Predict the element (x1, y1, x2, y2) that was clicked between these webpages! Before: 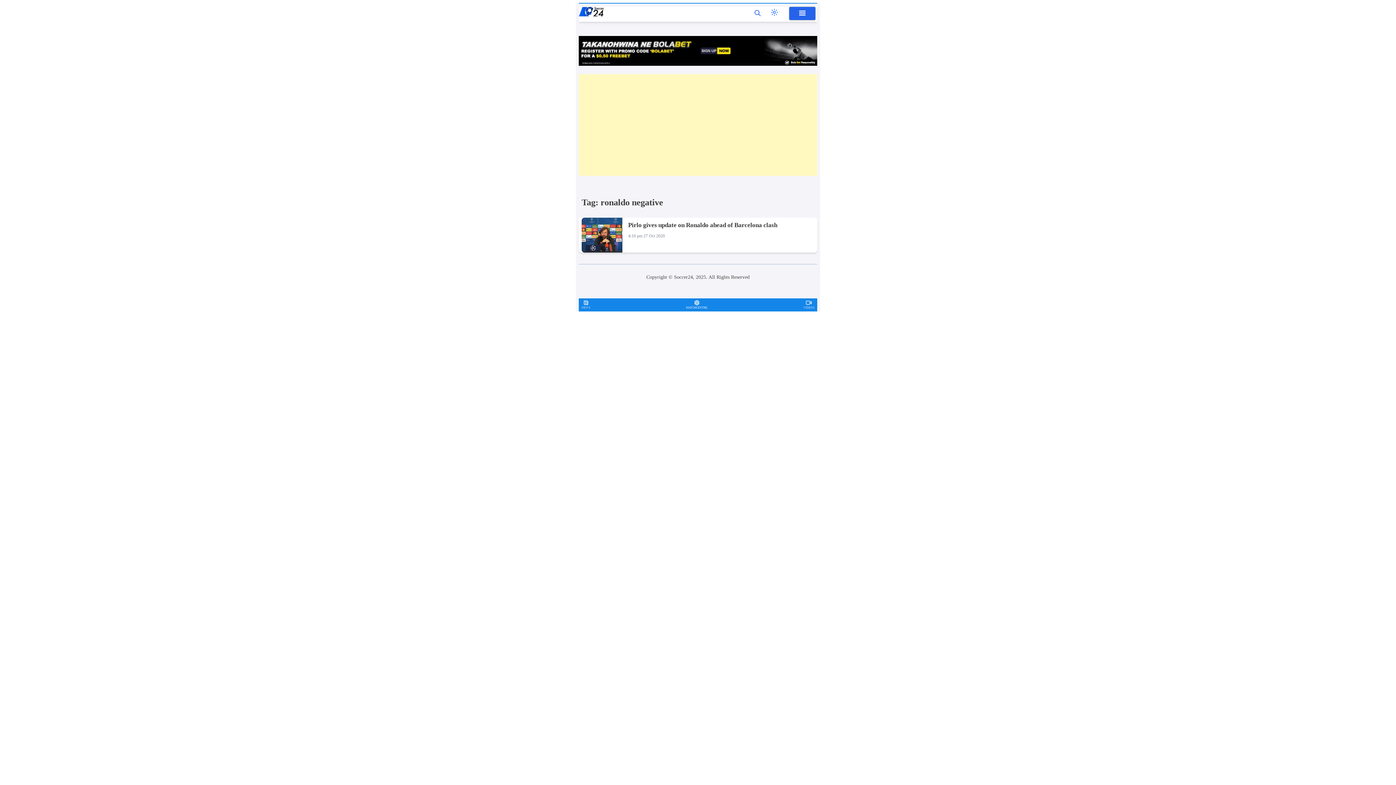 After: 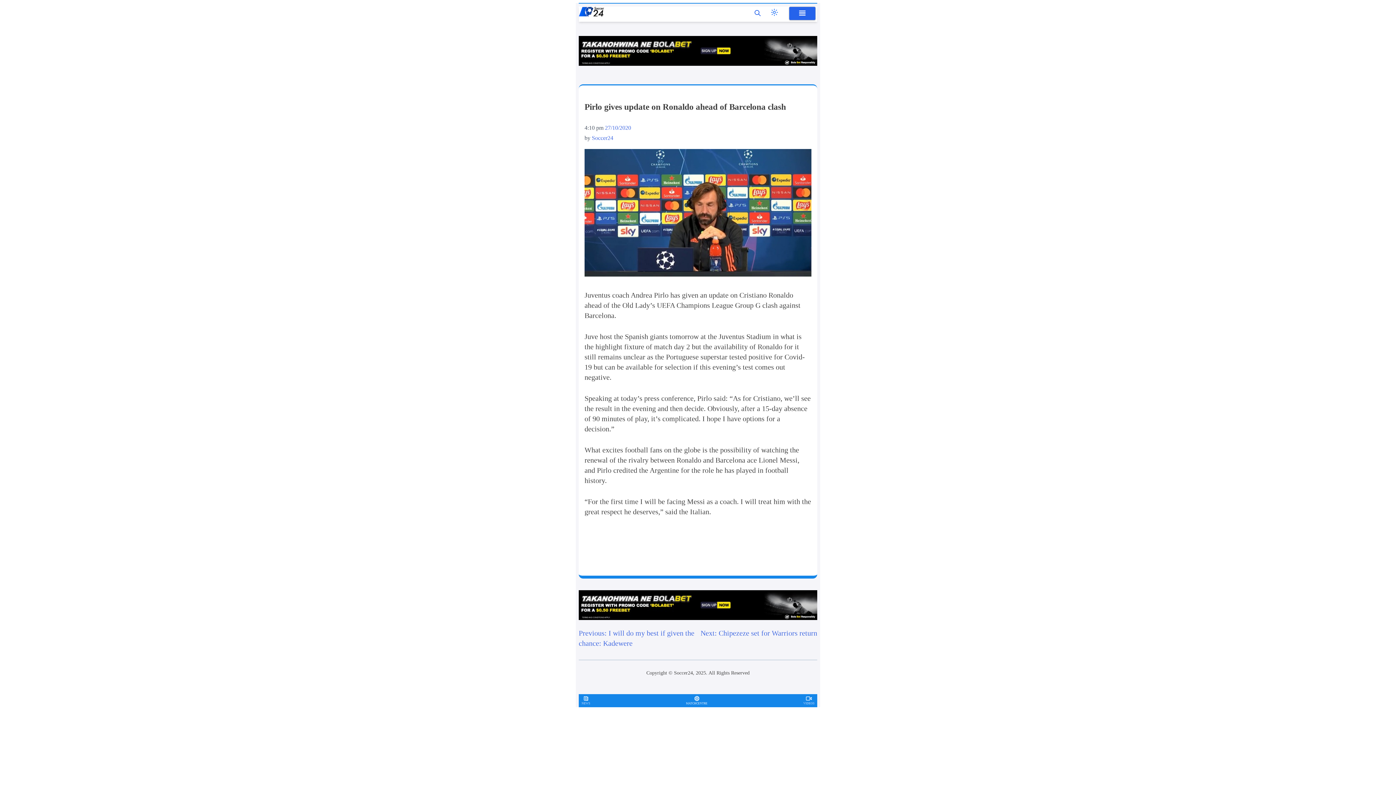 Action: label: Pirlo gives update on Ronaldo ahead of Barcelona clash
4:10 pm 27 Oct 2020
  bbox: (578, 217, 817, 252)